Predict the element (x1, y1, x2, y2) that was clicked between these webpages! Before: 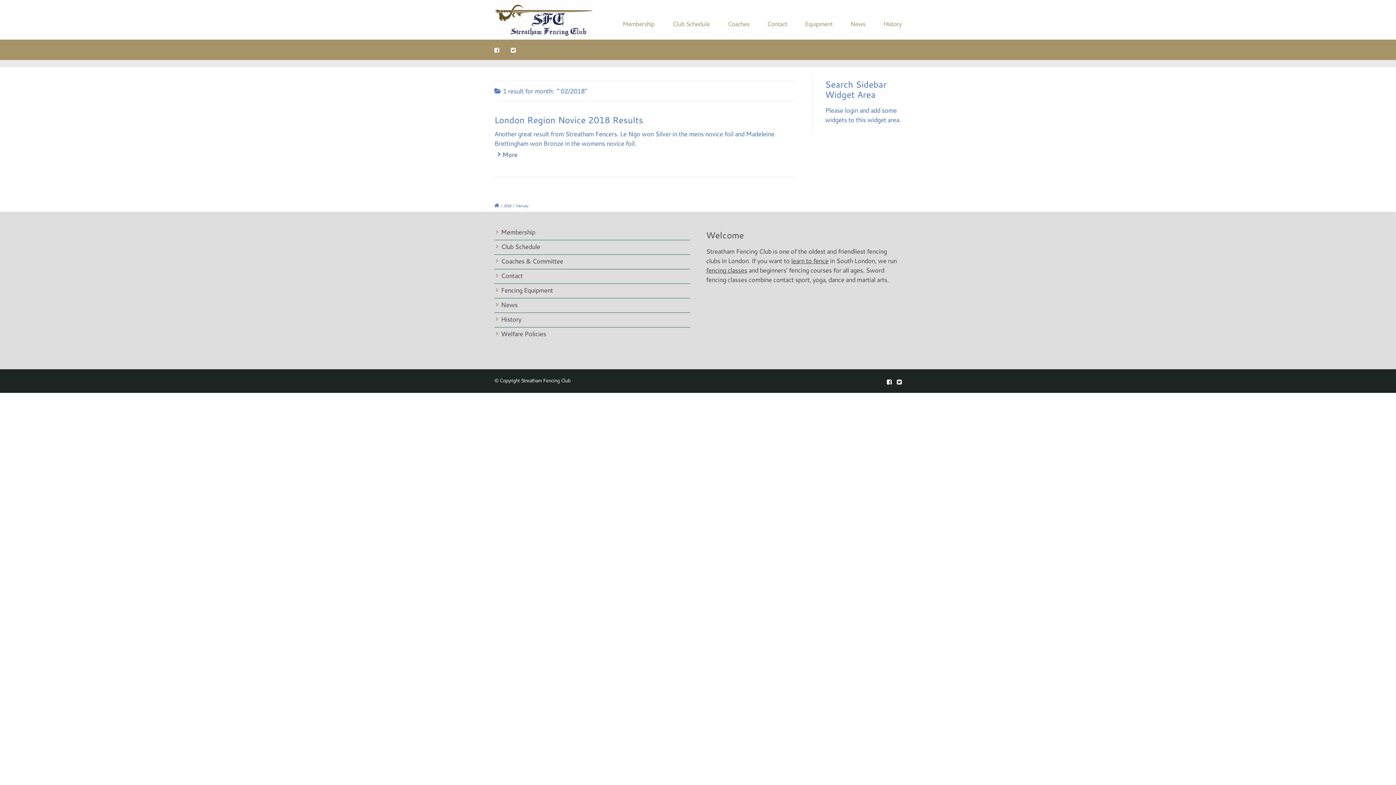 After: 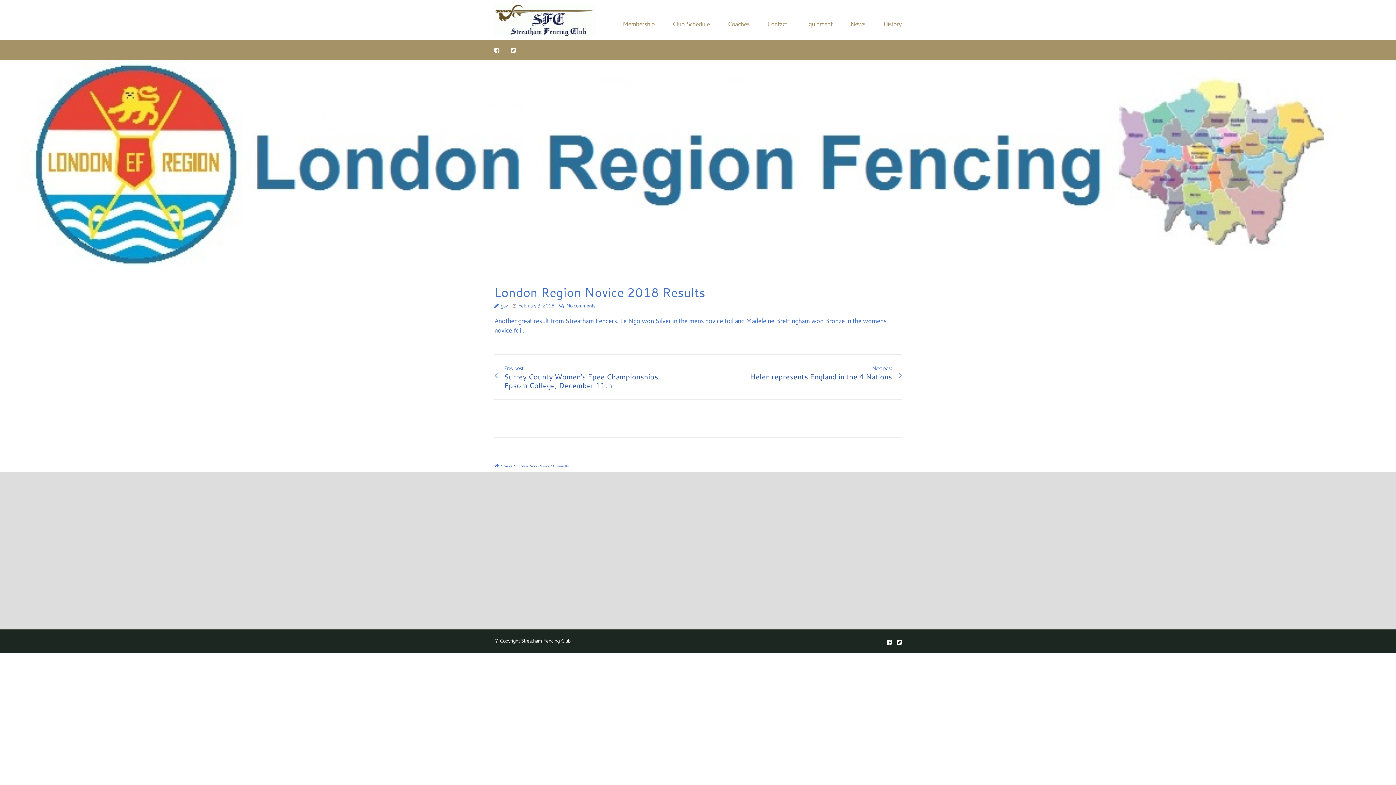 Action: label: More bbox: (494, 148, 795, 162)